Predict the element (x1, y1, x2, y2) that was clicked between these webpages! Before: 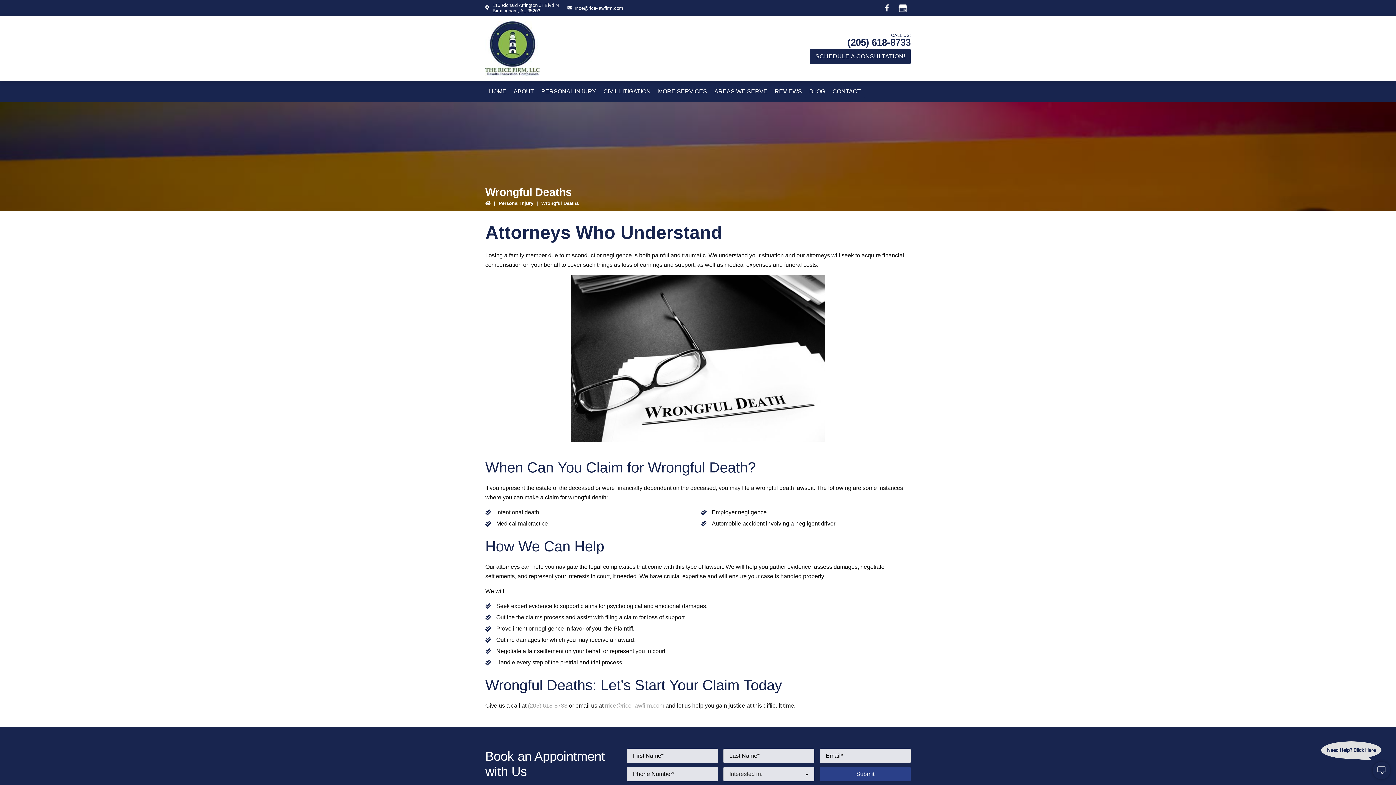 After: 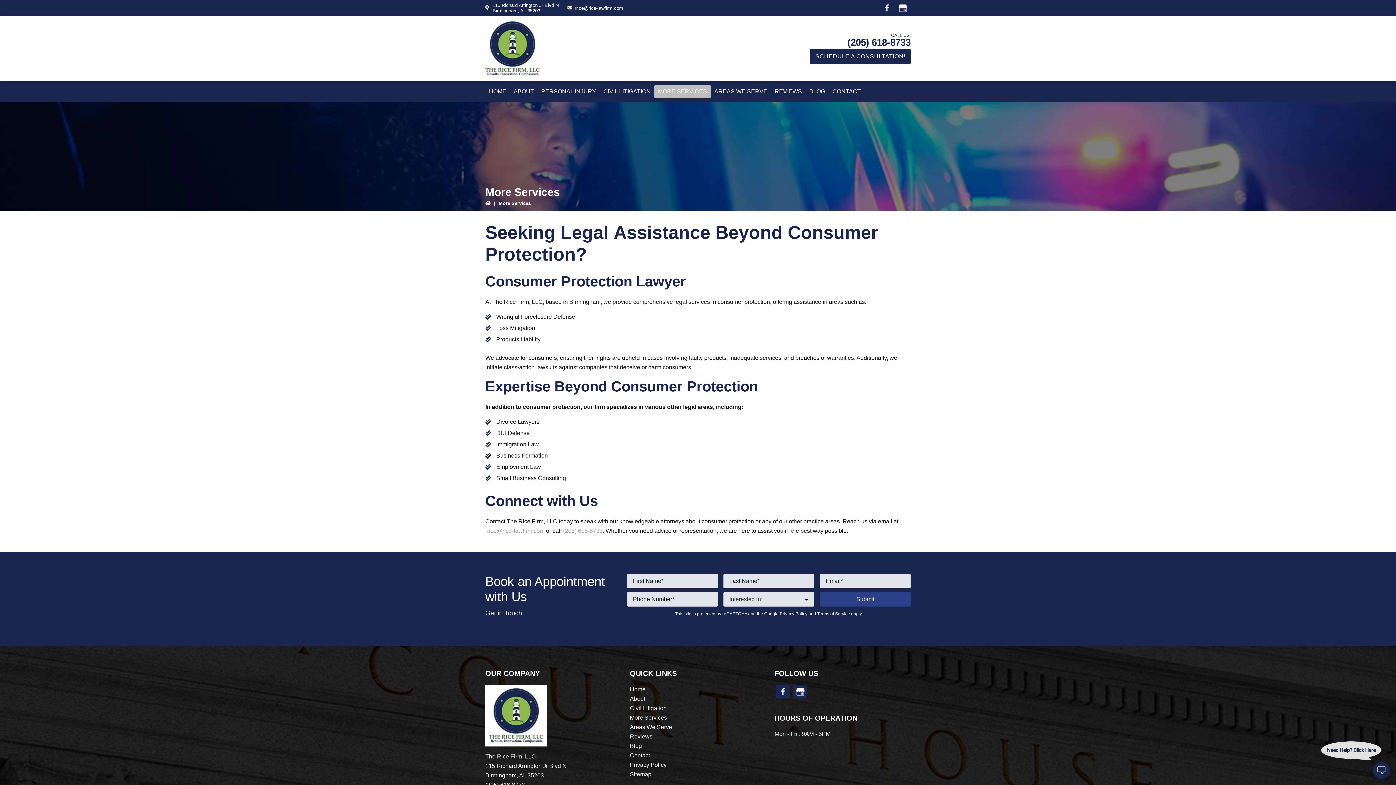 Action: label: MORE SERVICES bbox: (654, 85, 710, 98)